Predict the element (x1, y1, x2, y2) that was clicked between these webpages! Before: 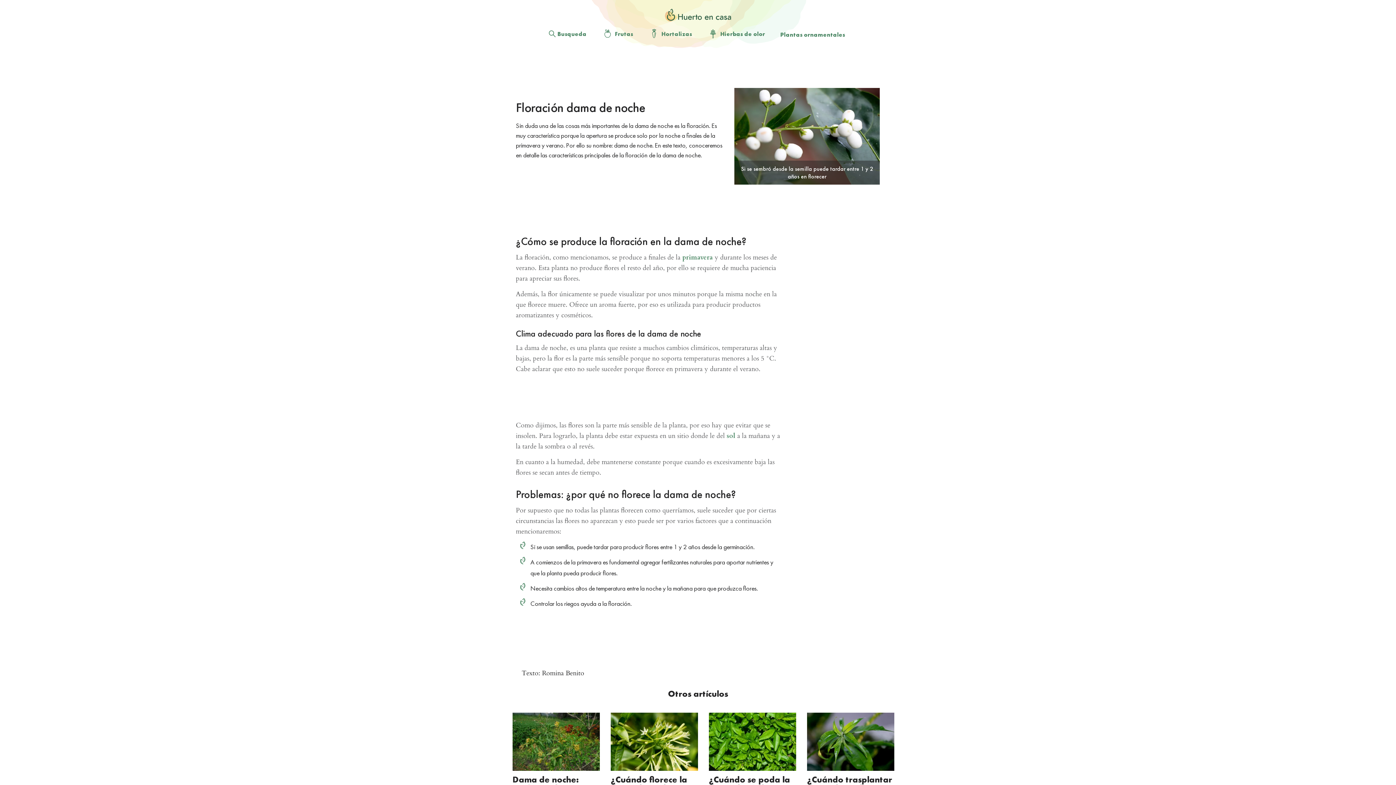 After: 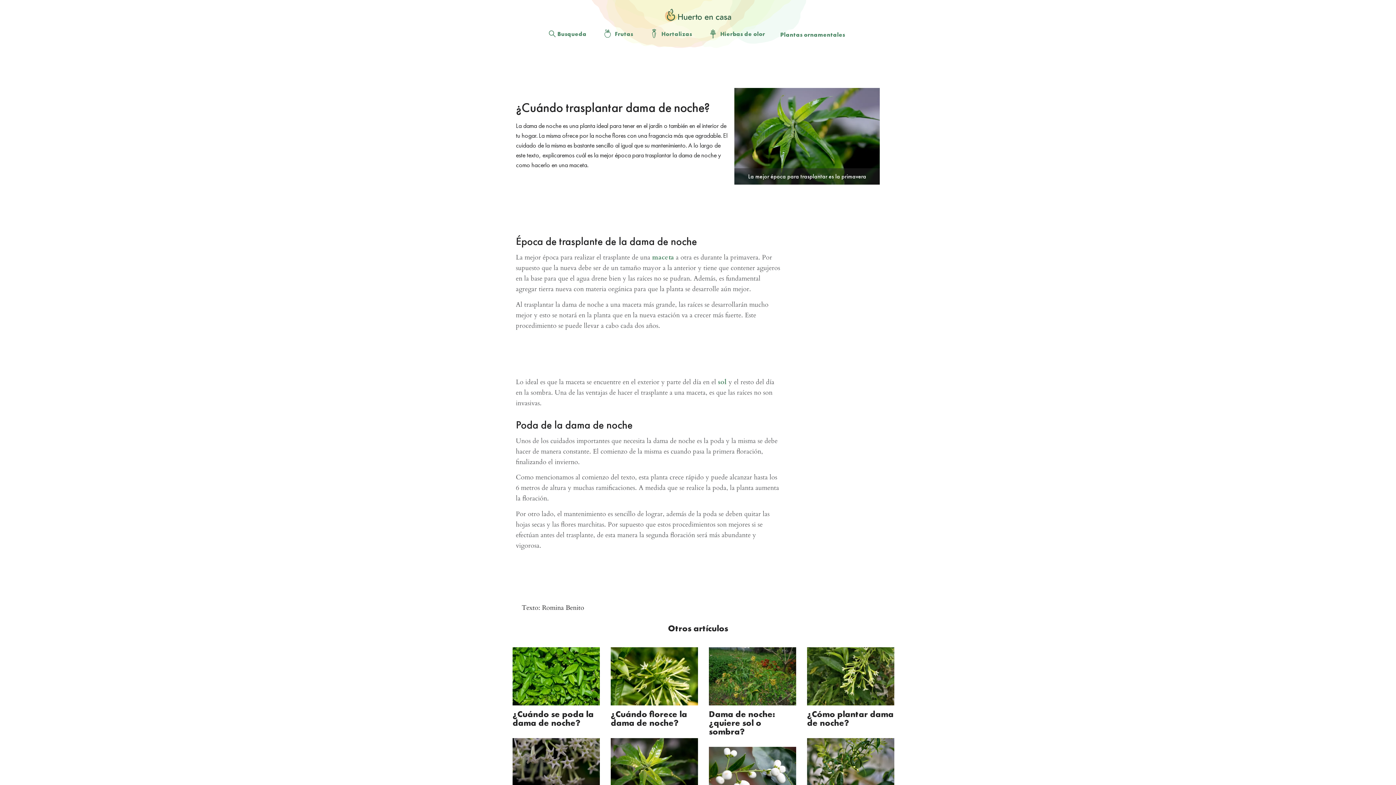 Action: label: ¿Cuándo trasplantar dama de noche? bbox: (807, 774, 892, 794)